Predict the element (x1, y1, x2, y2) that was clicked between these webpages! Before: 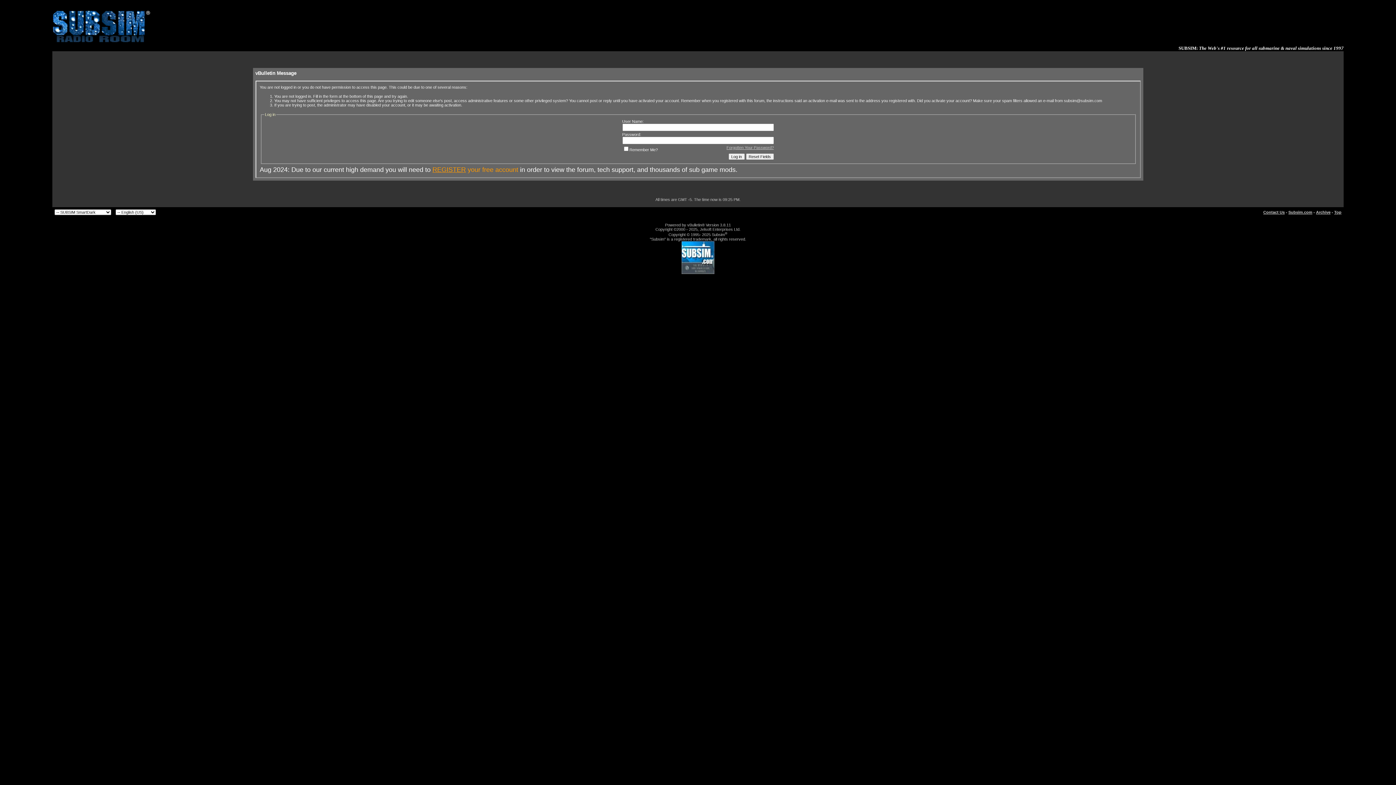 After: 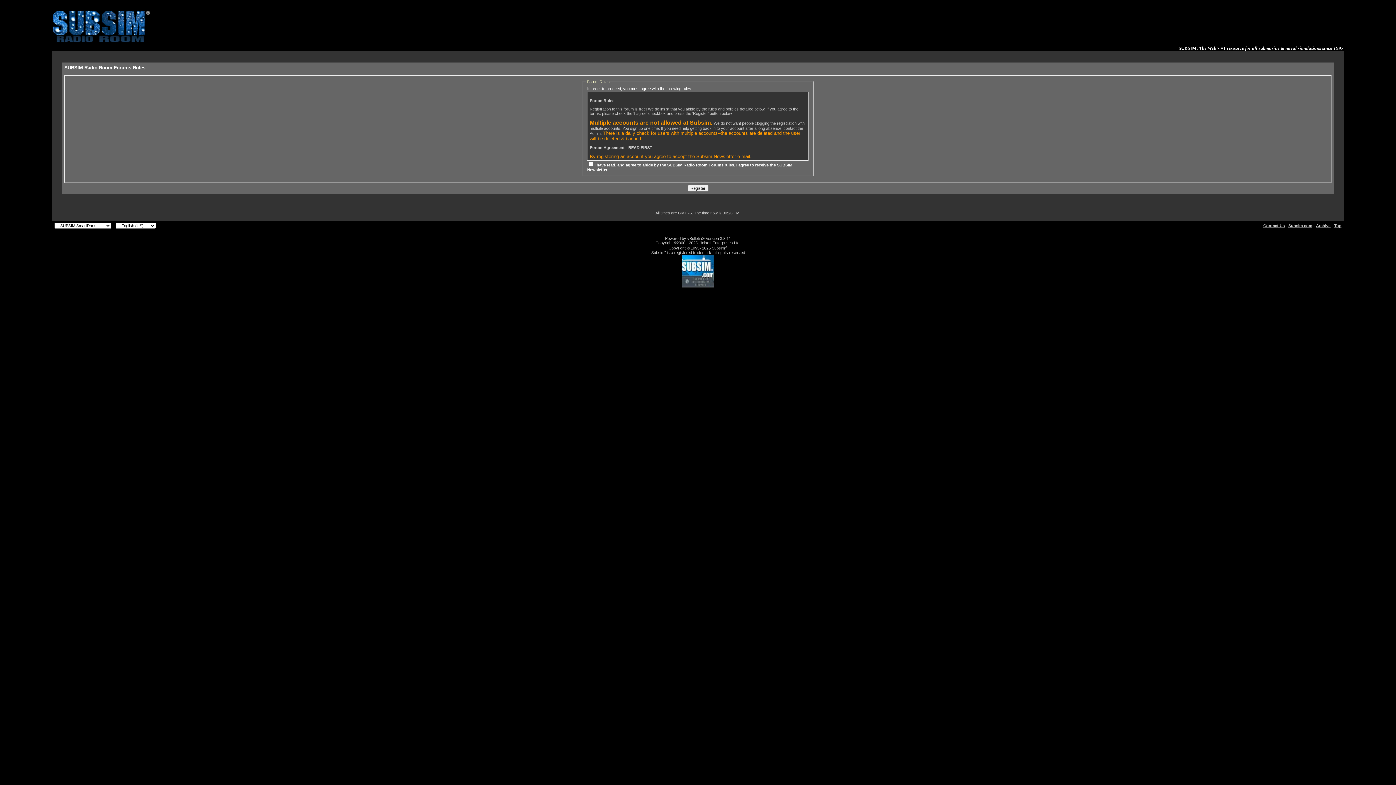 Action: bbox: (432, 166, 466, 173) label: REGISTER